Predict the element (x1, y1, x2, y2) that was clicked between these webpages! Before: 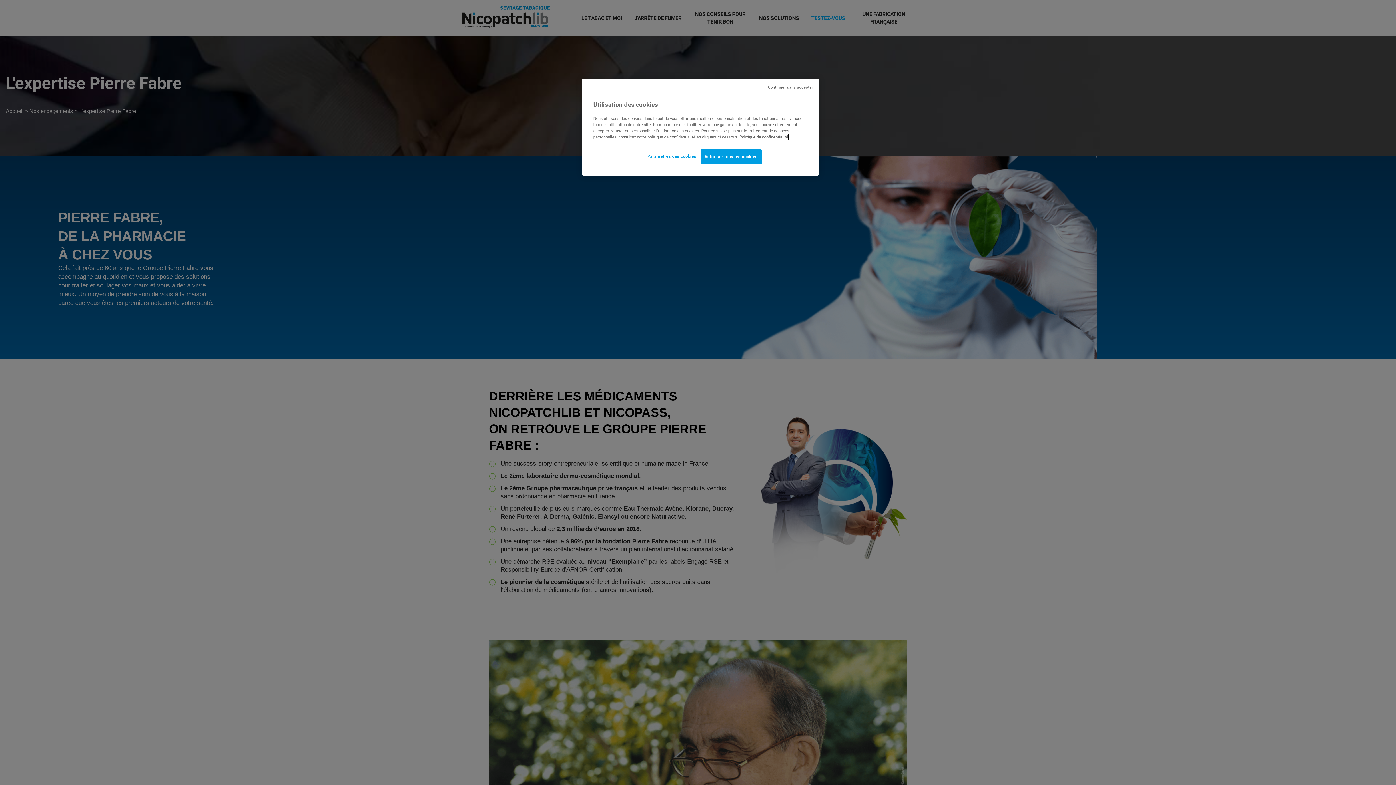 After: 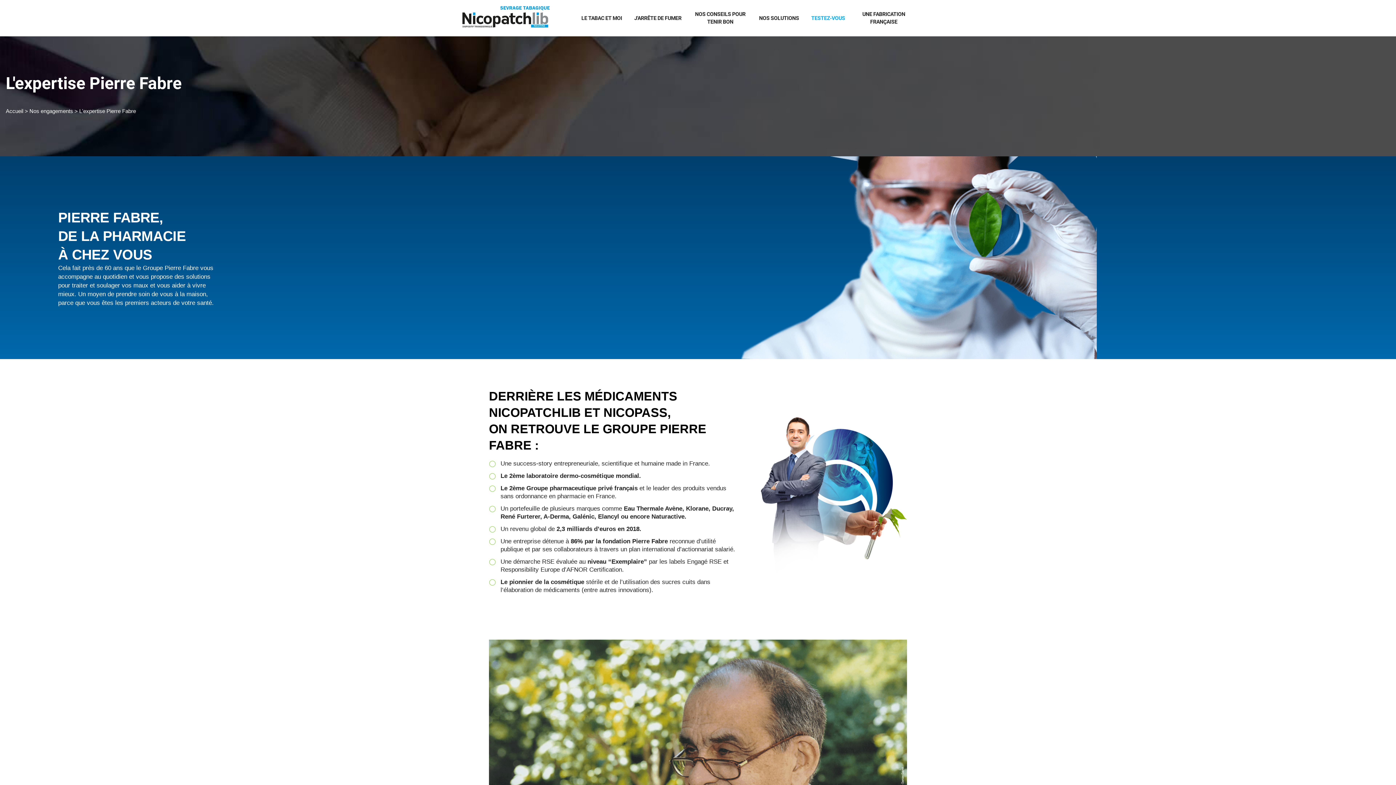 Action: label: Continuer sans accepter bbox: (768, 84, 813, 90)